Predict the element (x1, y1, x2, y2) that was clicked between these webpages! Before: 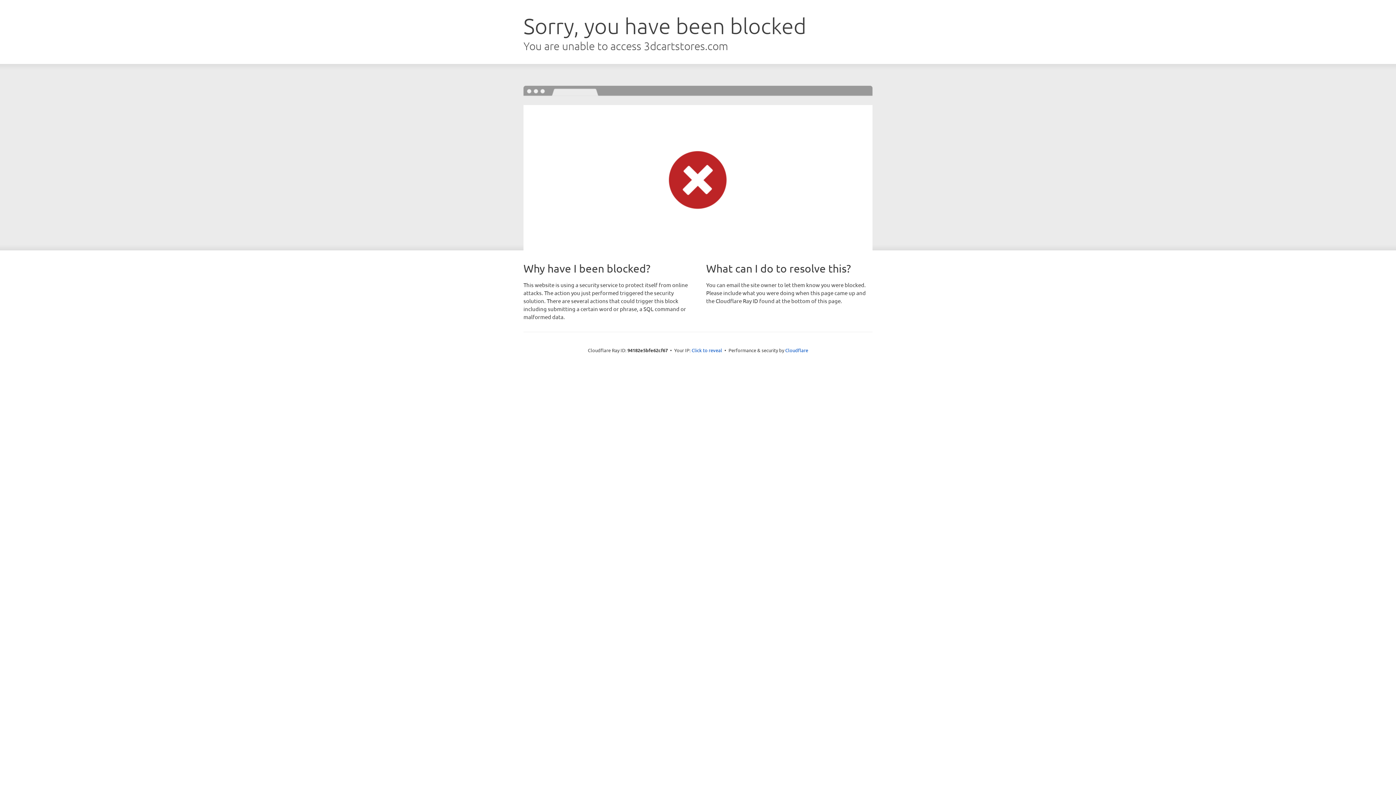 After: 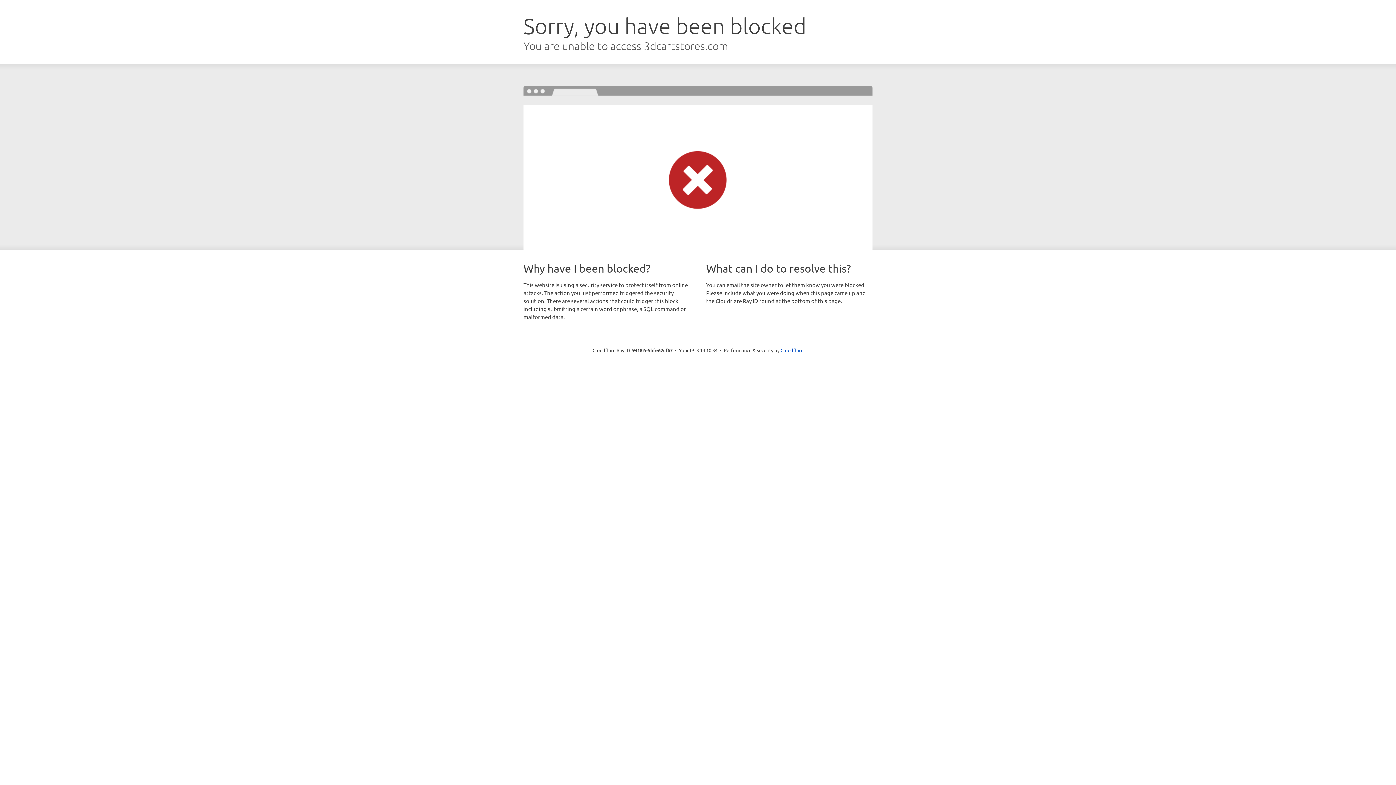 Action: bbox: (691, 346, 722, 353) label: Click to reveal